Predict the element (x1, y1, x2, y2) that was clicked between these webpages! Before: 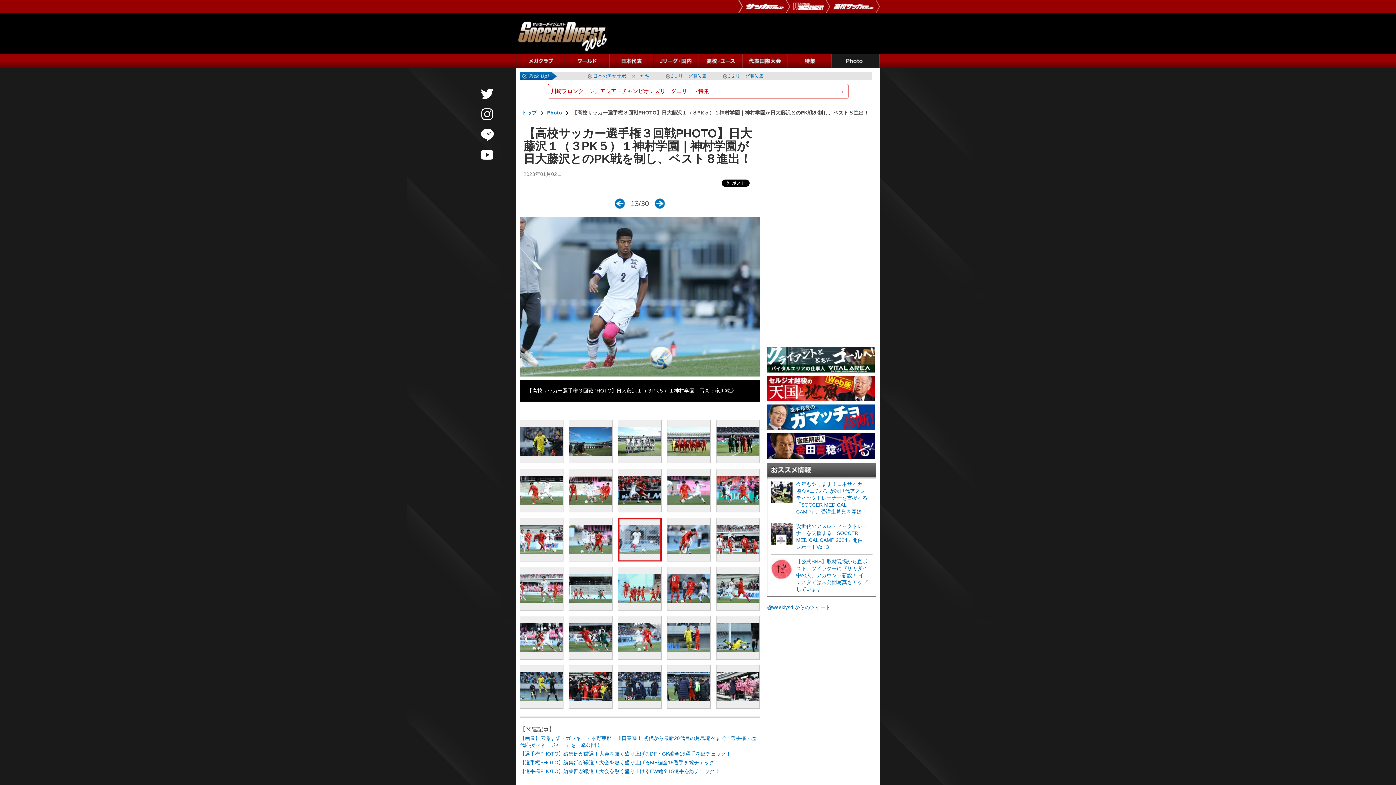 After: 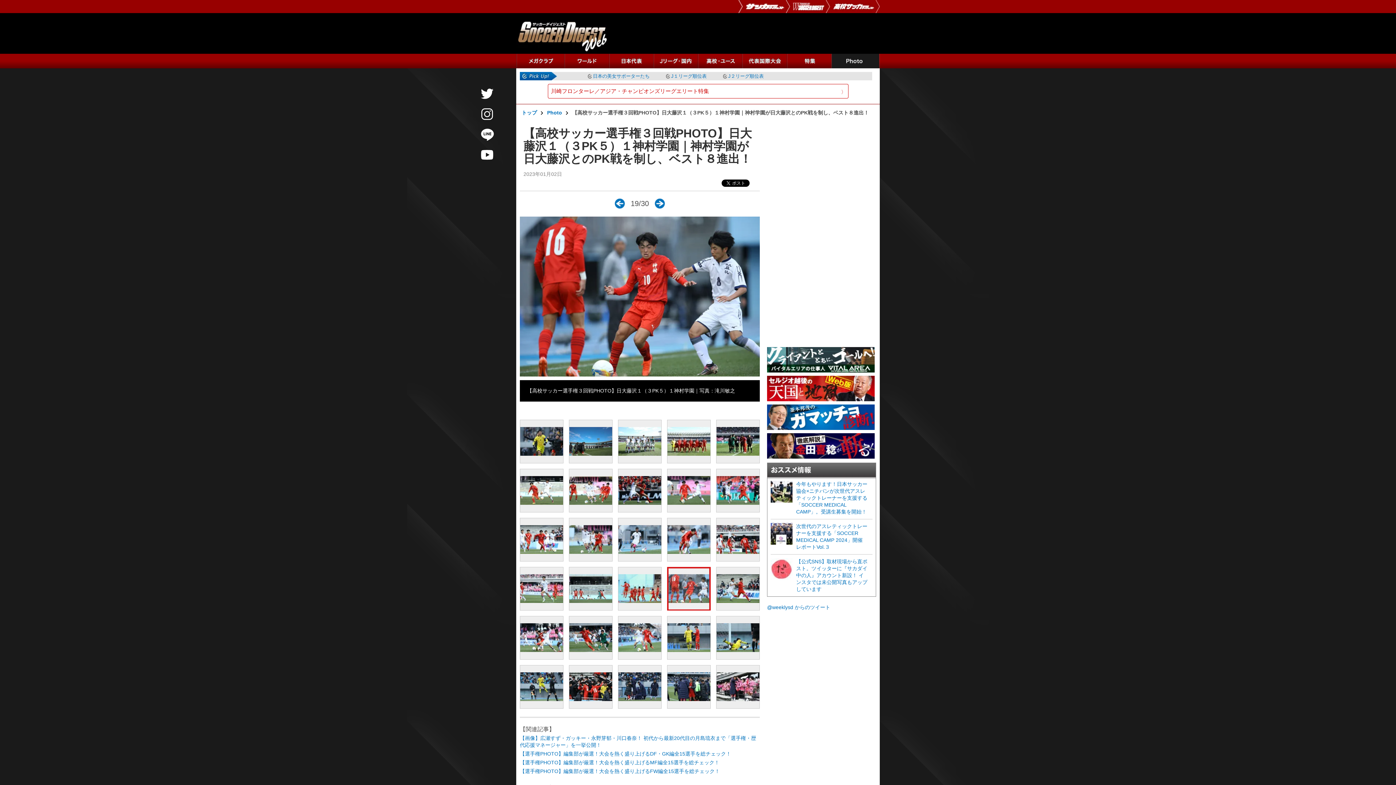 Action: bbox: (667, 567, 710, 610)